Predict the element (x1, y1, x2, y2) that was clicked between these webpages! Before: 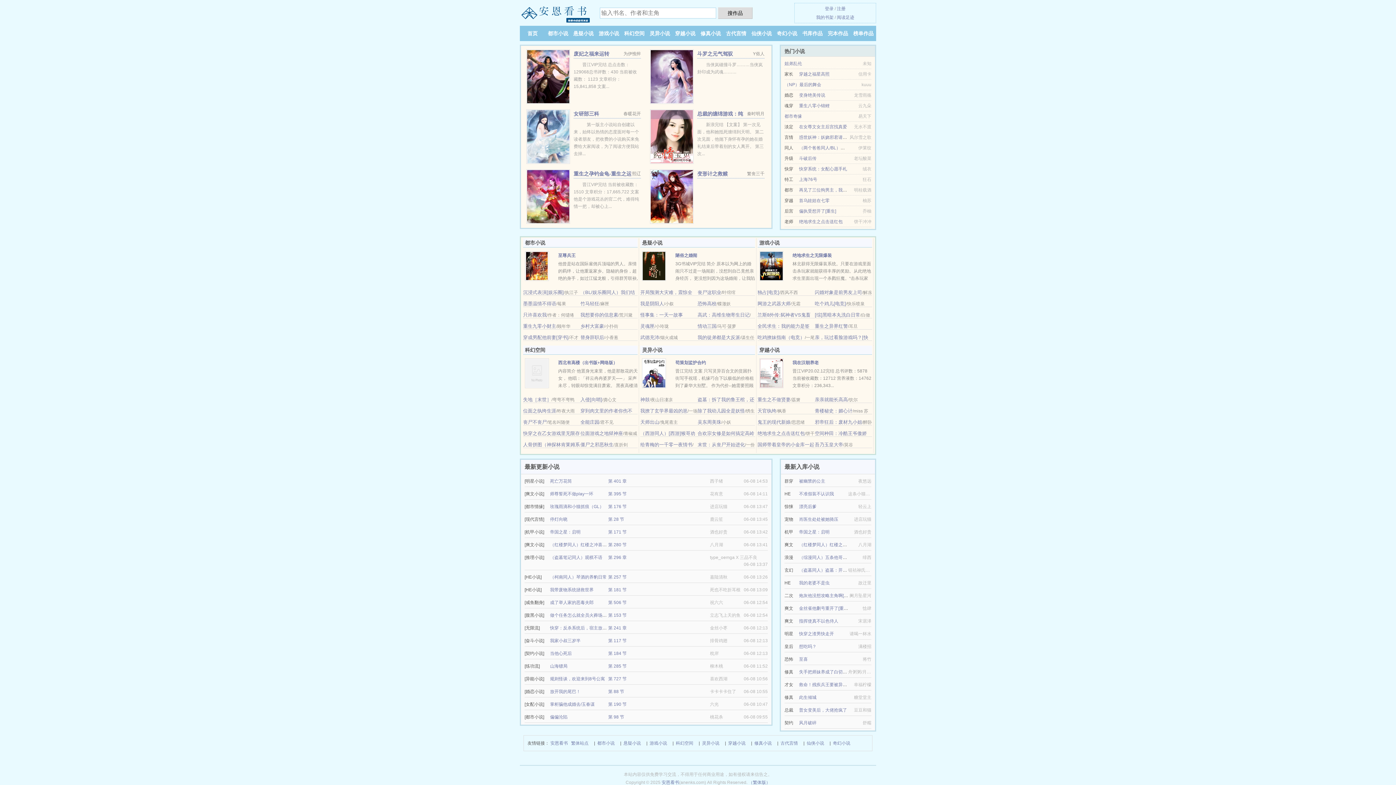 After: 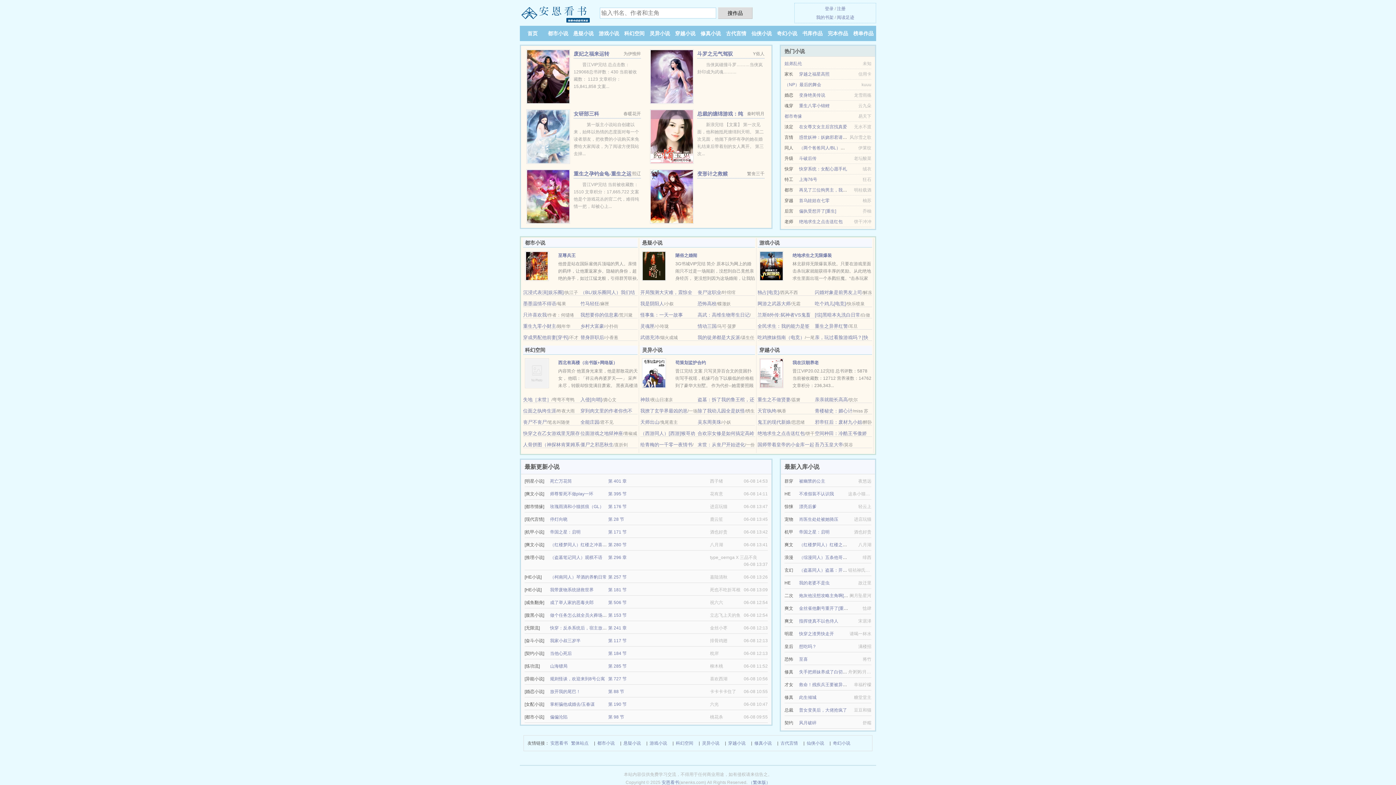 Action: label: 安恩看书 bbox: (661, 780, 679, 785)